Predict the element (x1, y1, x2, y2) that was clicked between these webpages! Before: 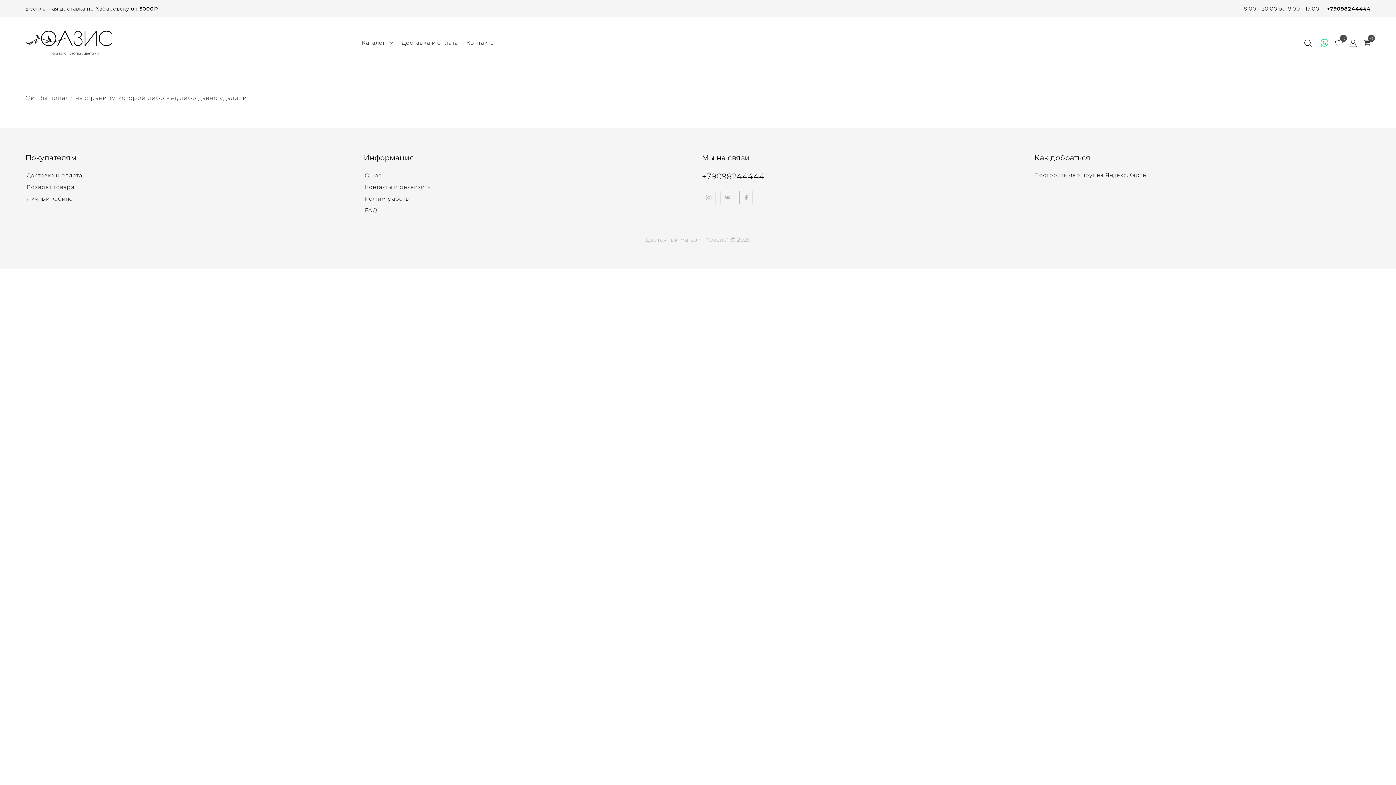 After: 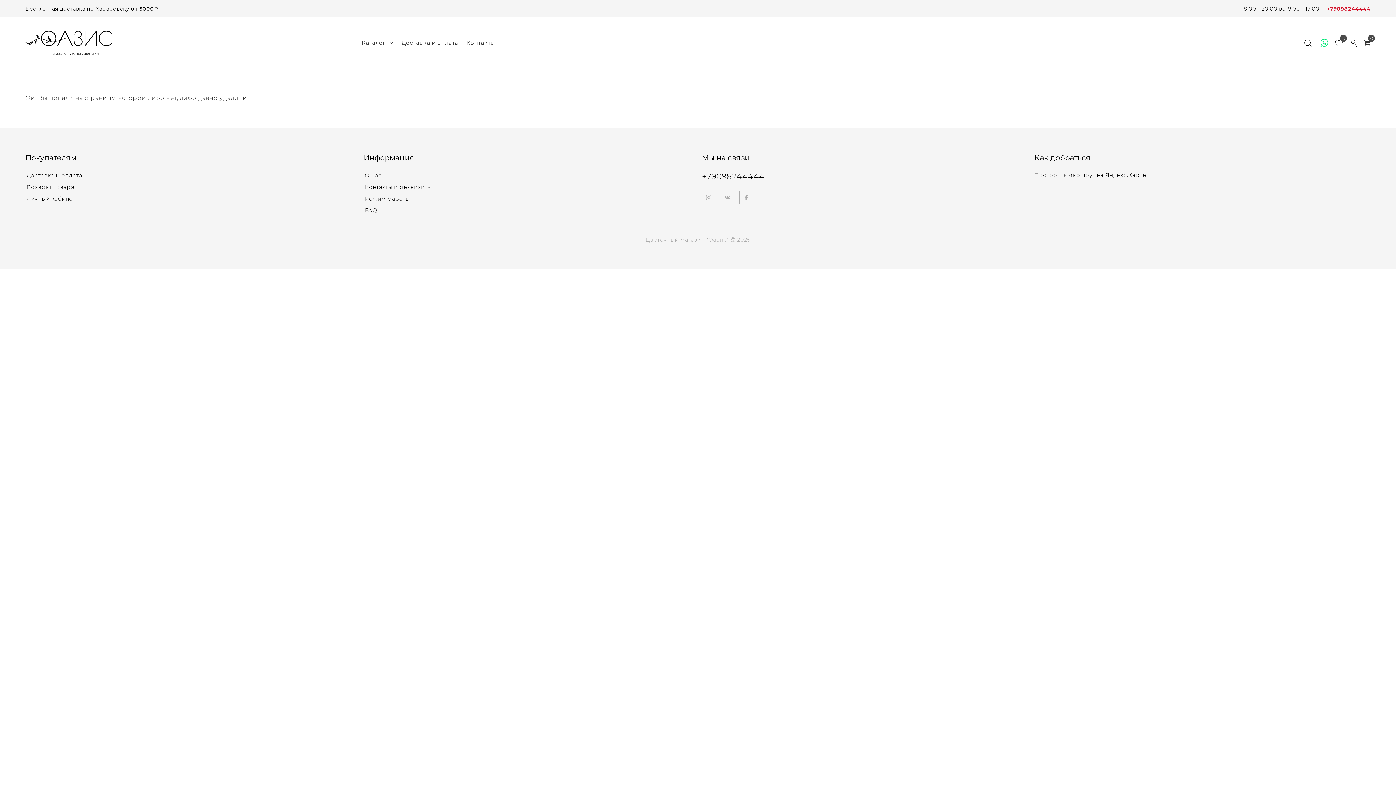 Action: bbox: (1327, 5, 1370, 12) label: +79098244444